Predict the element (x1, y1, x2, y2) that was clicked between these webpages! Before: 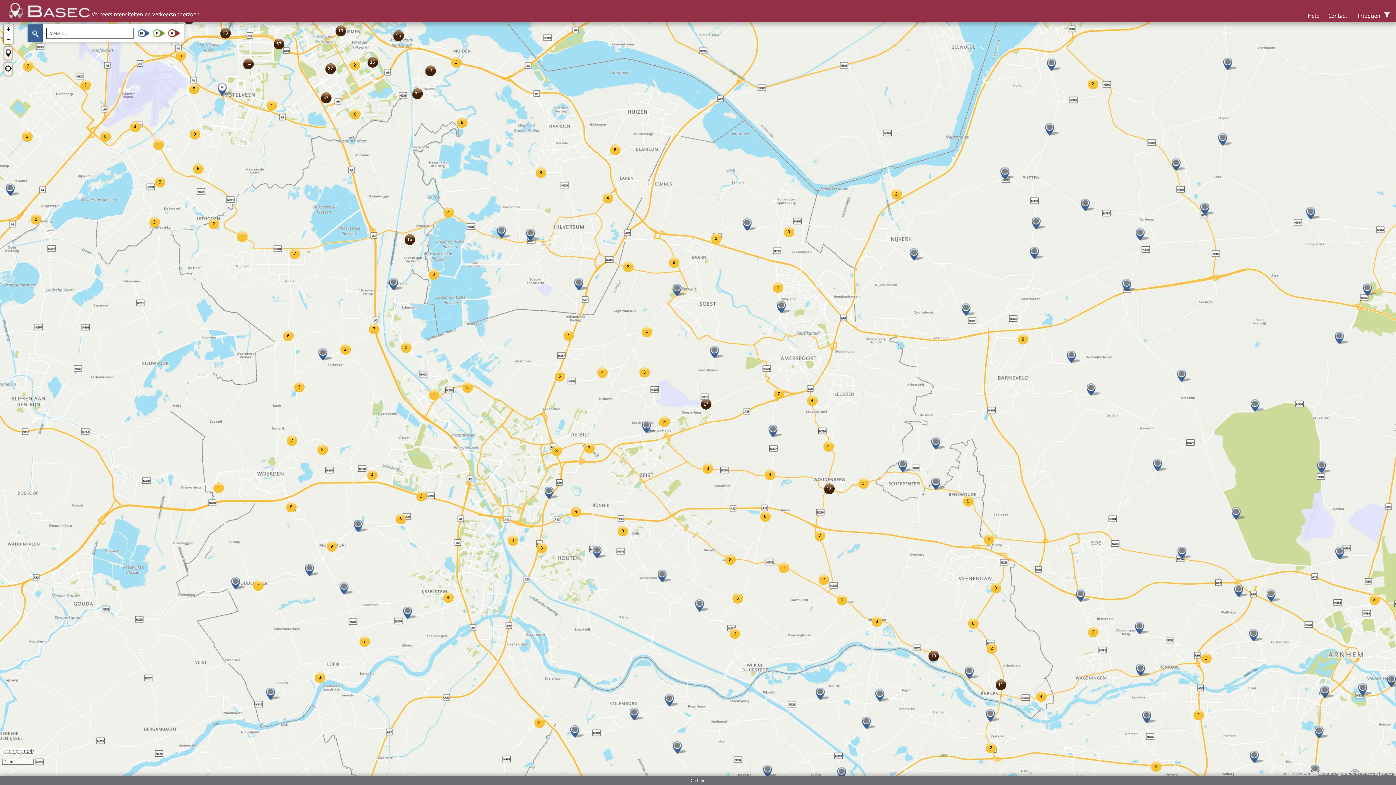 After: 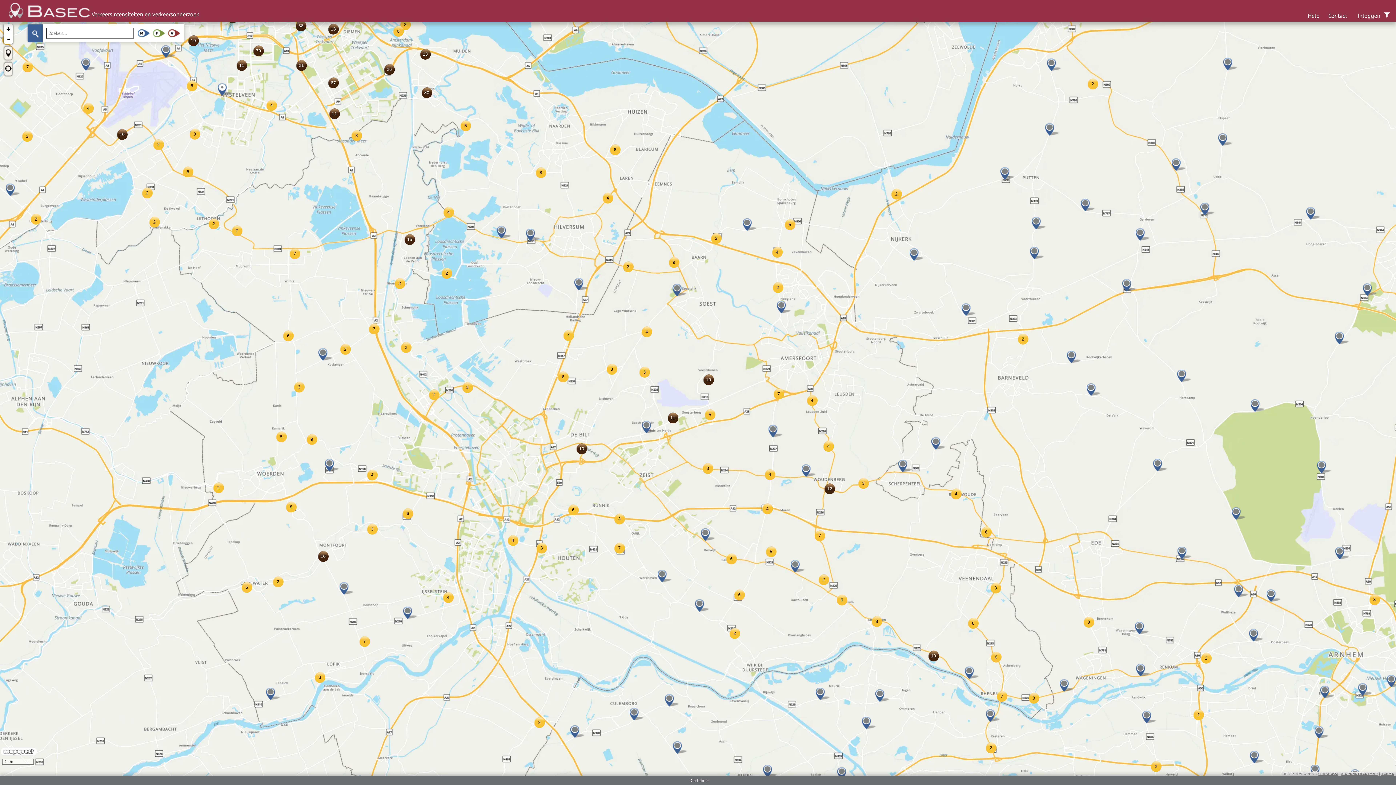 Action: bbox: (8, 2, 89, 20)